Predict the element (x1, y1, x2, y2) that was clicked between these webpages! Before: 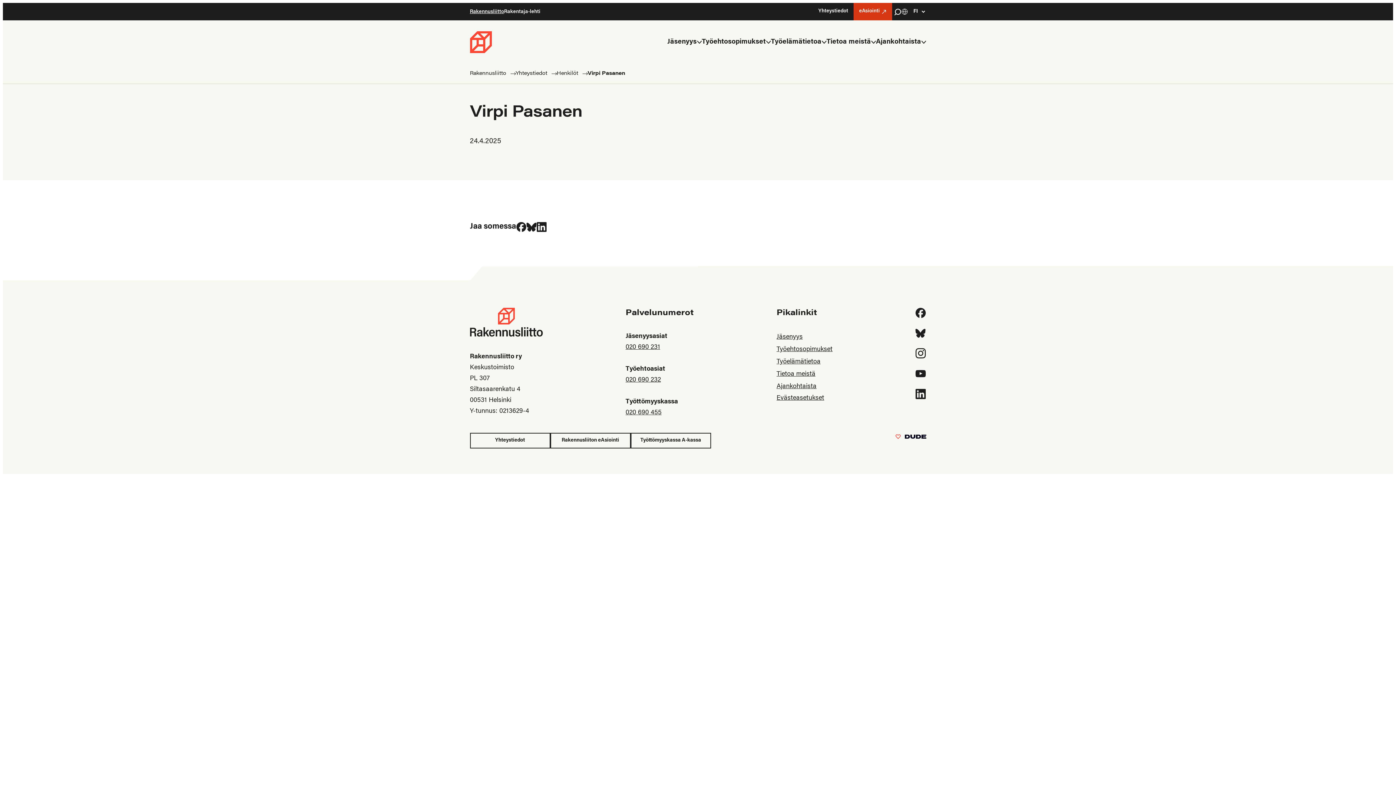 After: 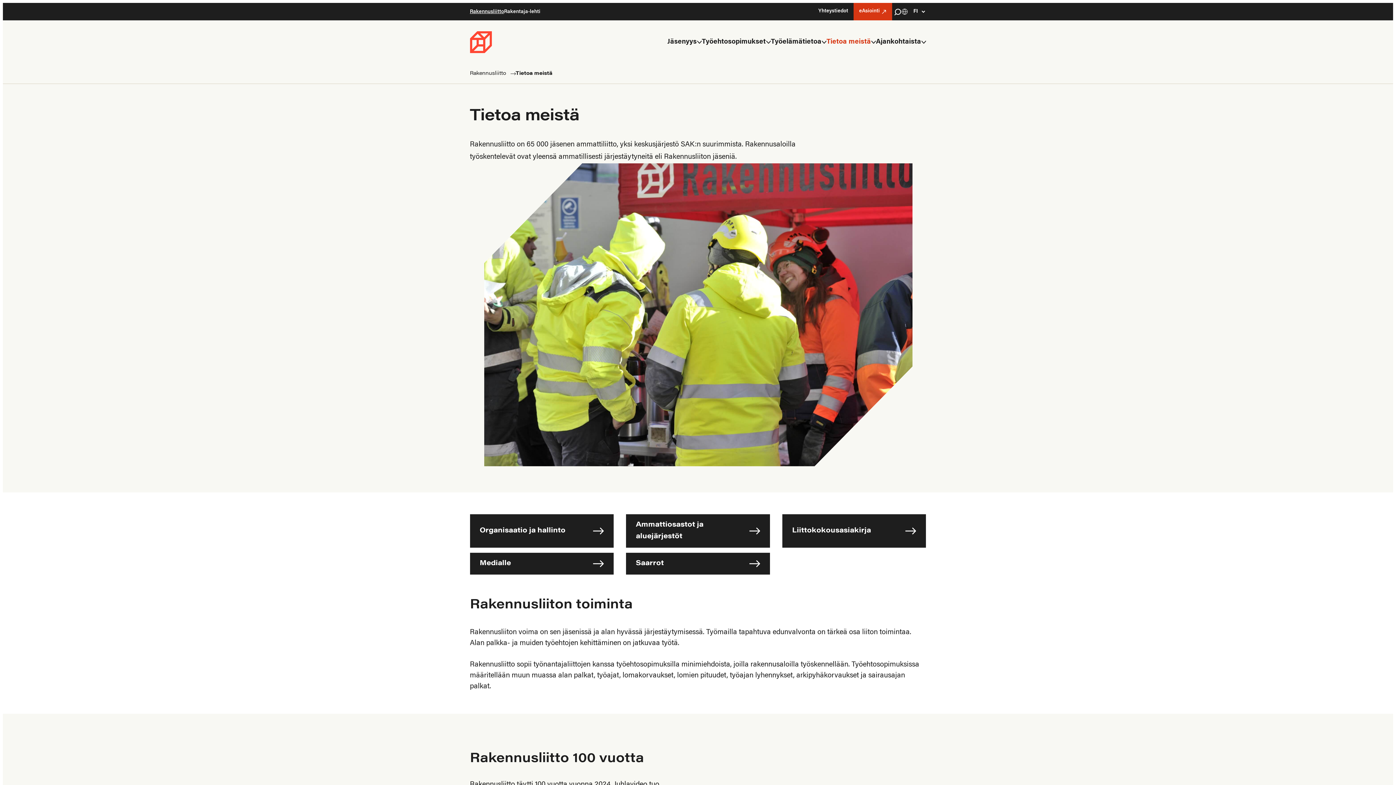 Action: bbox: (826, 40, 871, 43) label: Tietoa meistä